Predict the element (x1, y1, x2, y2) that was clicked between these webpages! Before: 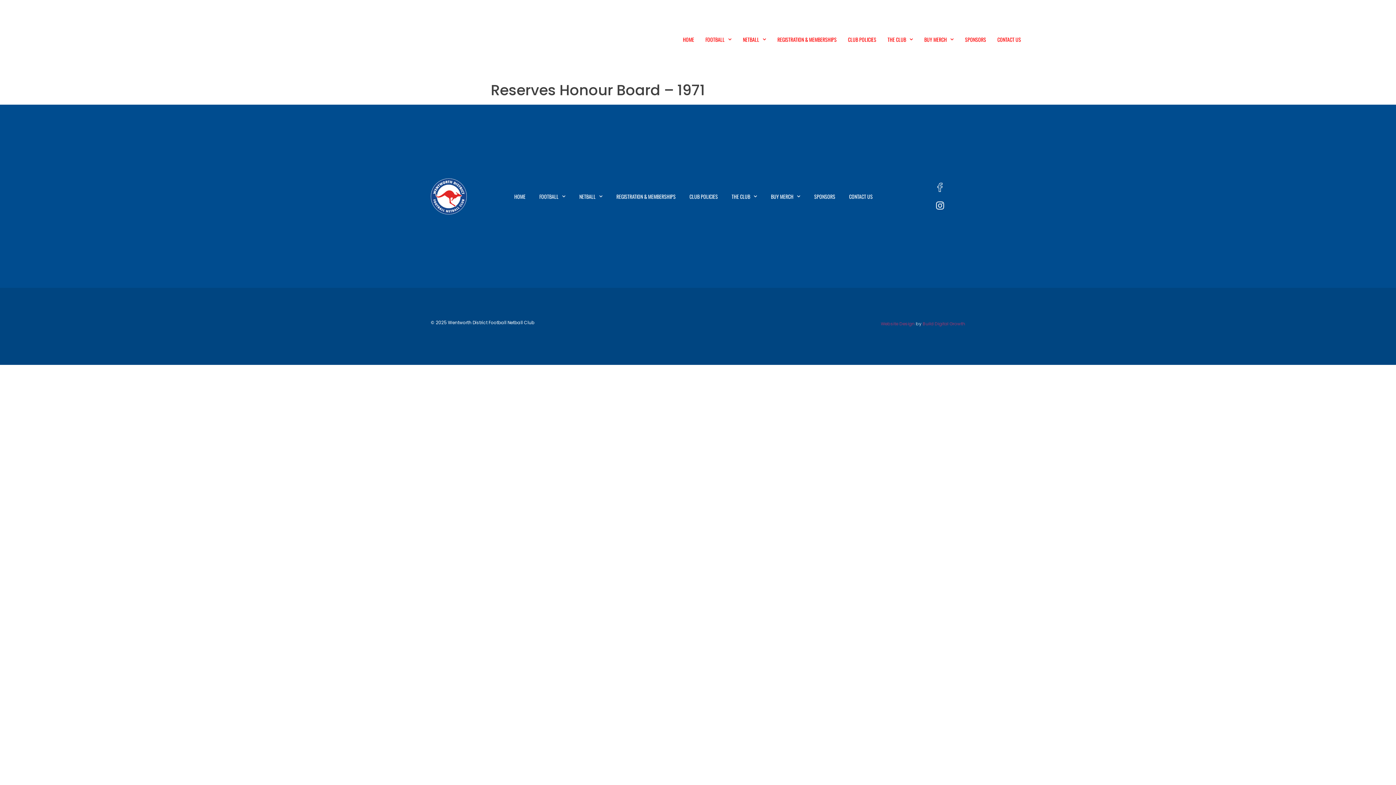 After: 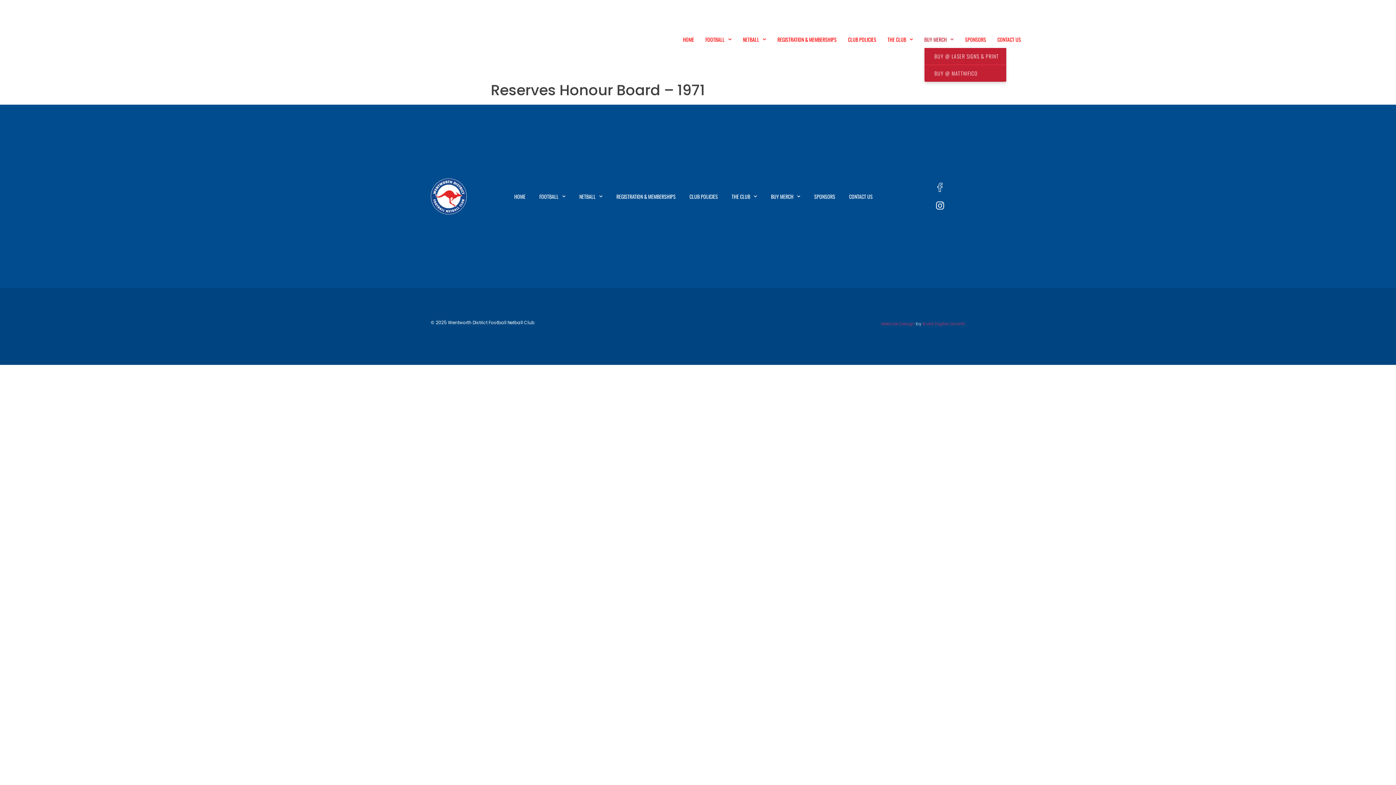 Action: bbox: (924, 30, 954, 47) label: BUY MERCH